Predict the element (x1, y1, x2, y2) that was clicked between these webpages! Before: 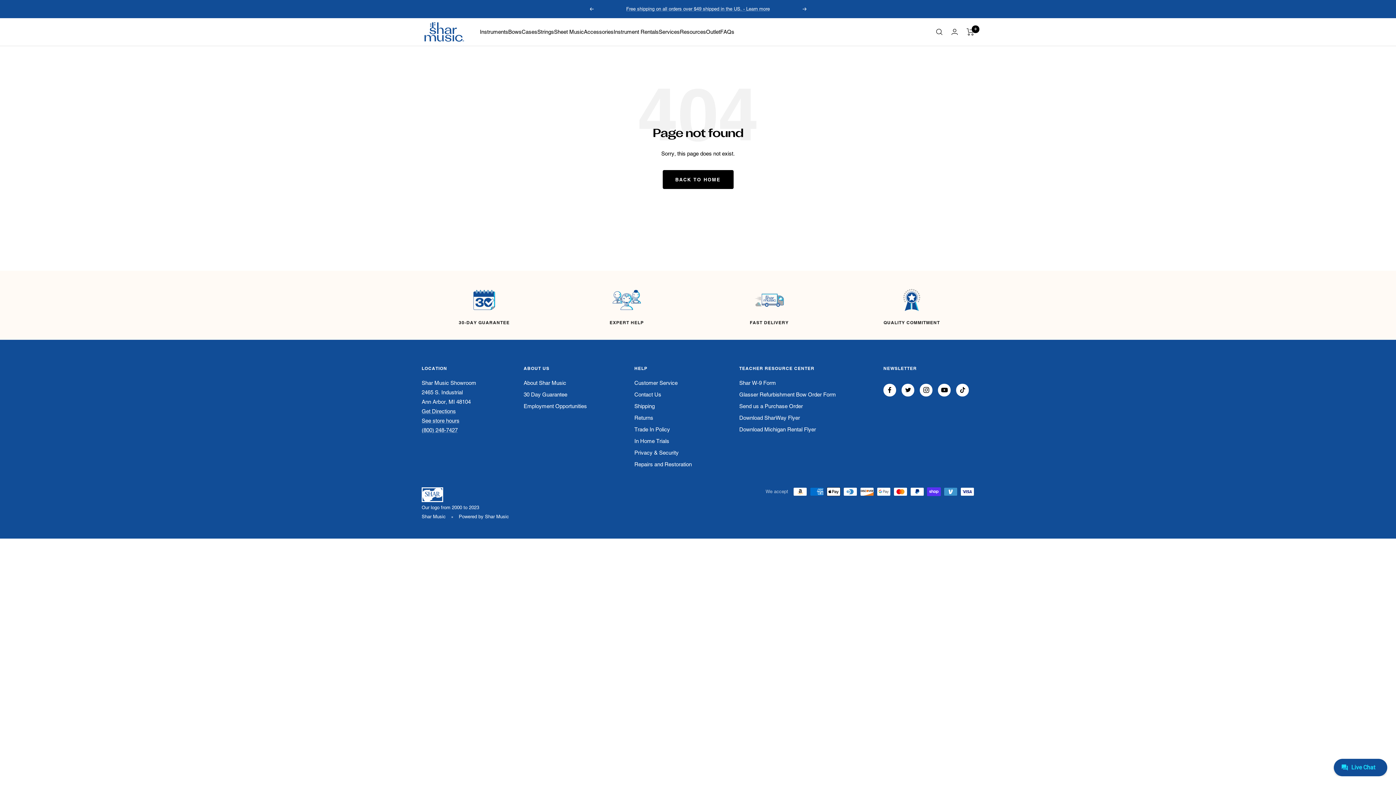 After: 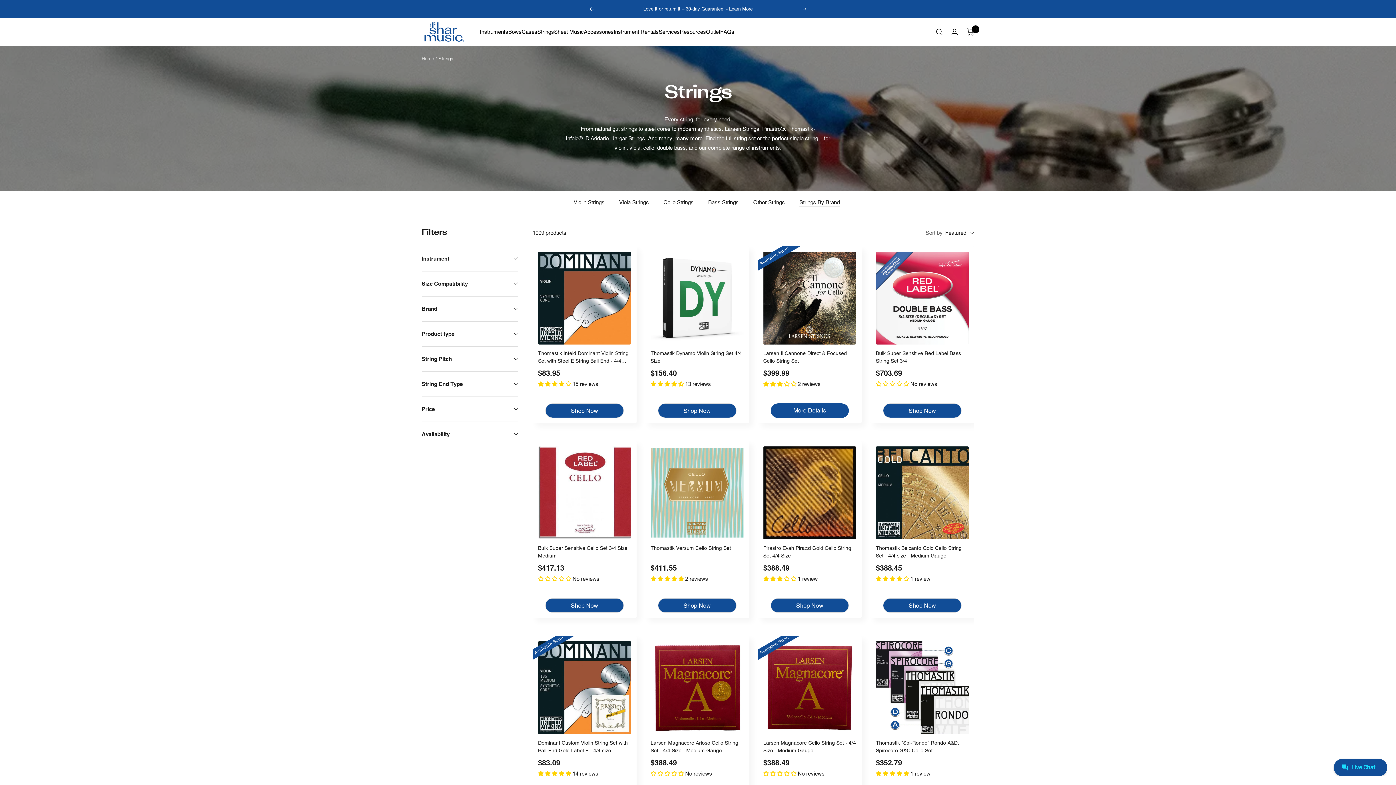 Action: label: Strings bbox: (537, 27, 554, 36)